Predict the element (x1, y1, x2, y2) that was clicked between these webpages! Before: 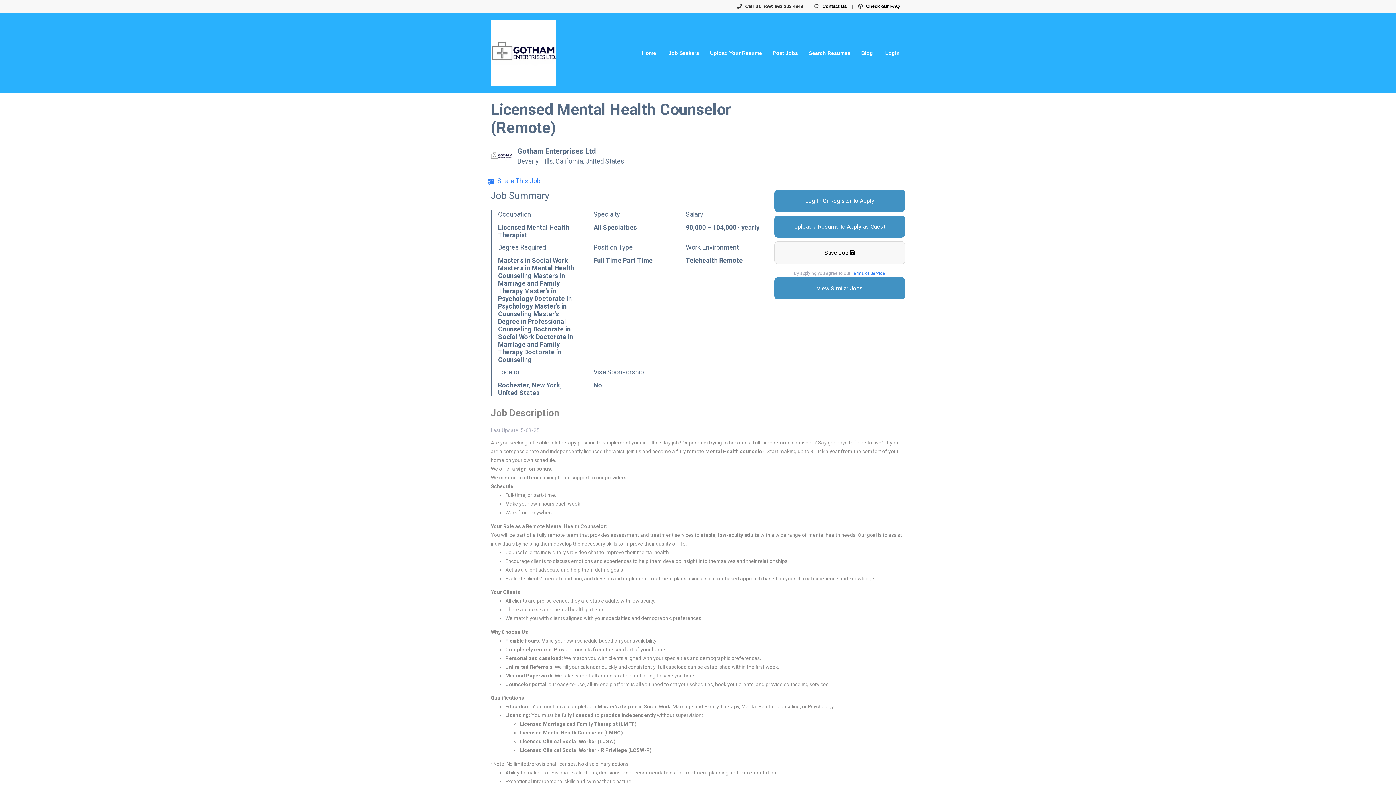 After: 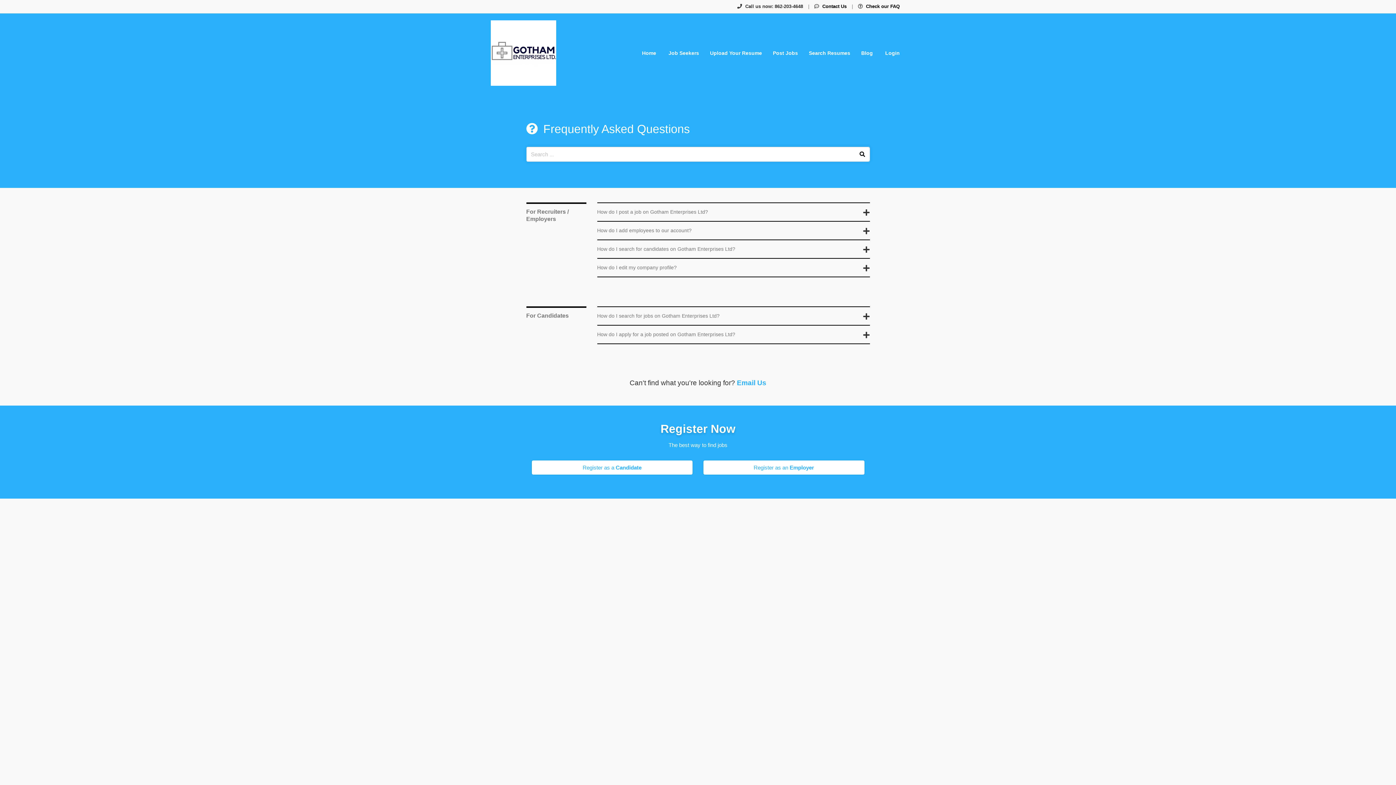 Action: bbox: (866, 3, 900, 9) label: Check our FAQ